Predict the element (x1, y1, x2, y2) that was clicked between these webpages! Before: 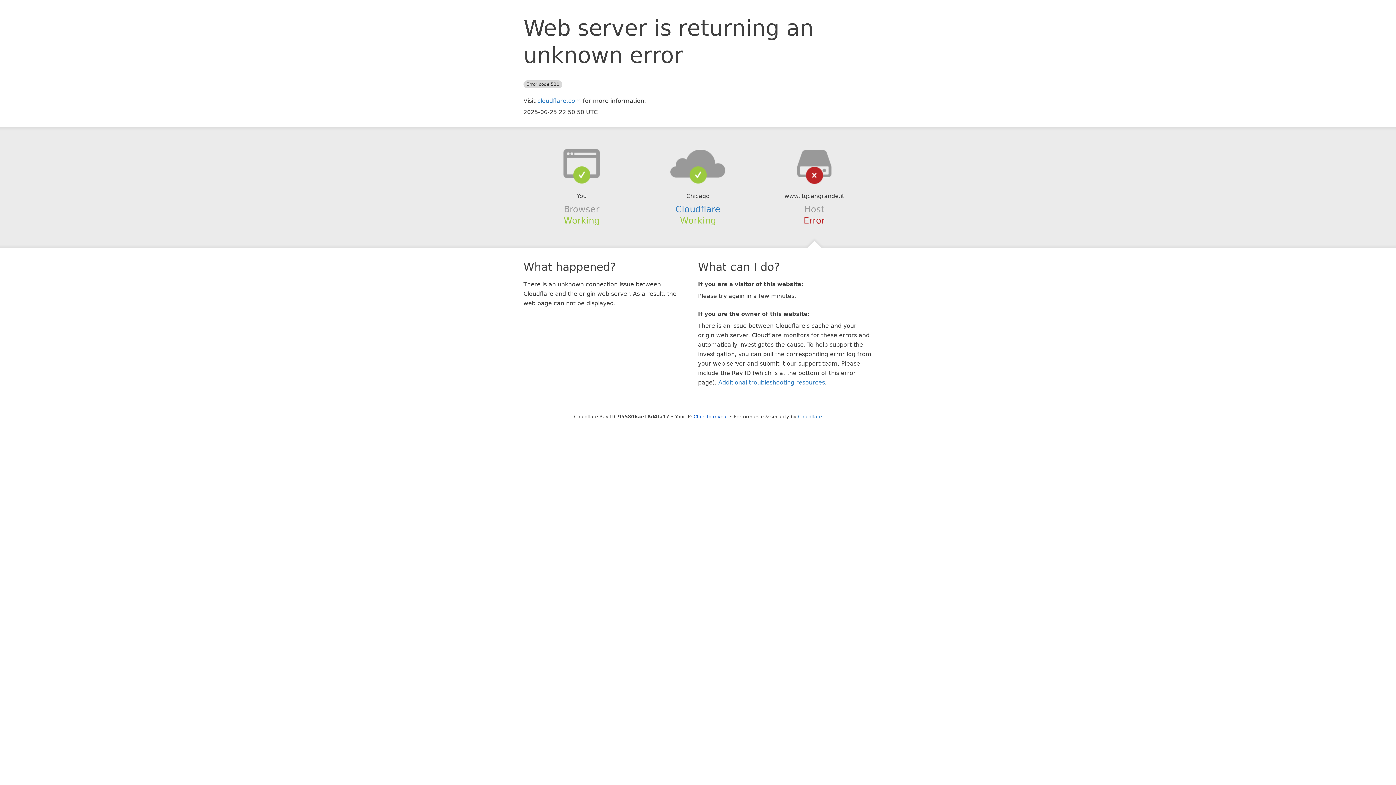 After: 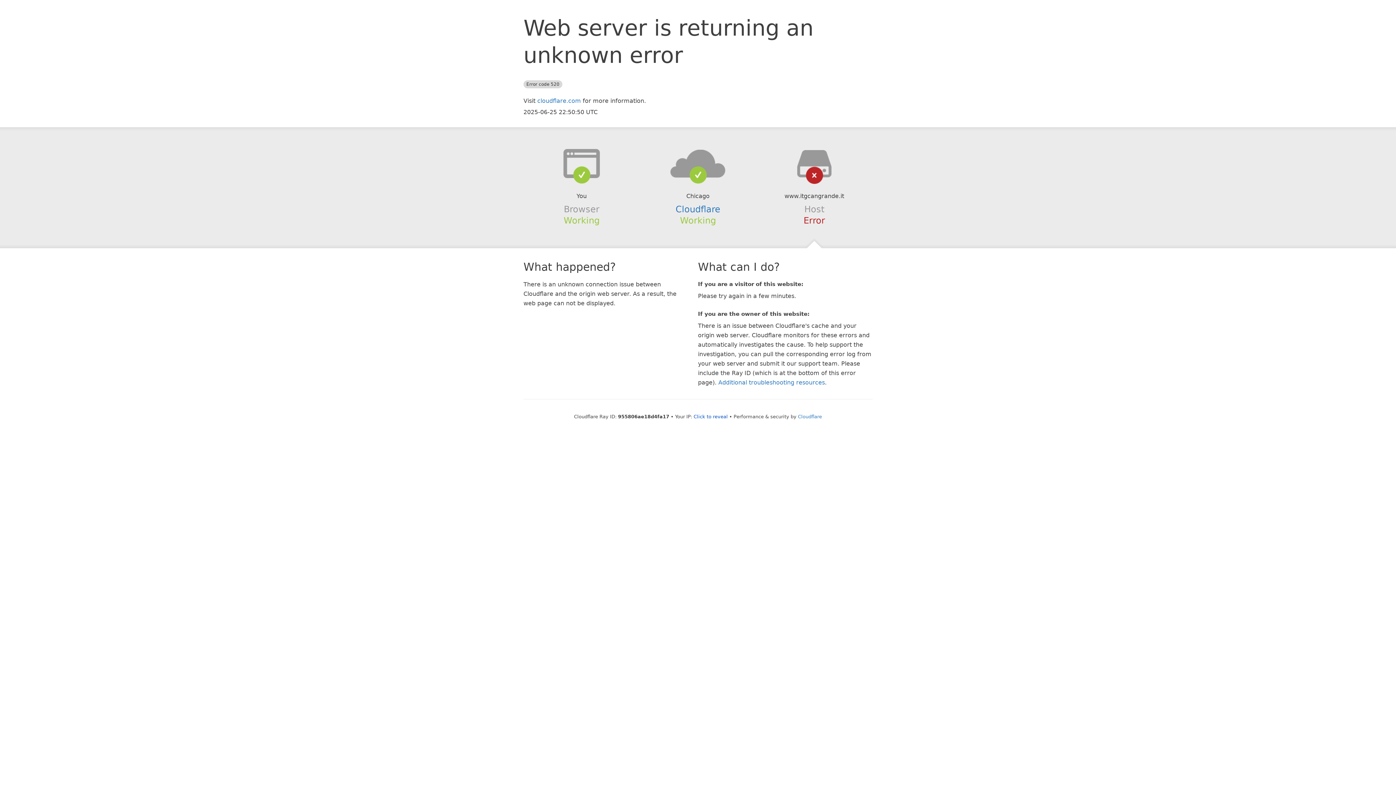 Action: bbox: (639, 148, 756, 178)